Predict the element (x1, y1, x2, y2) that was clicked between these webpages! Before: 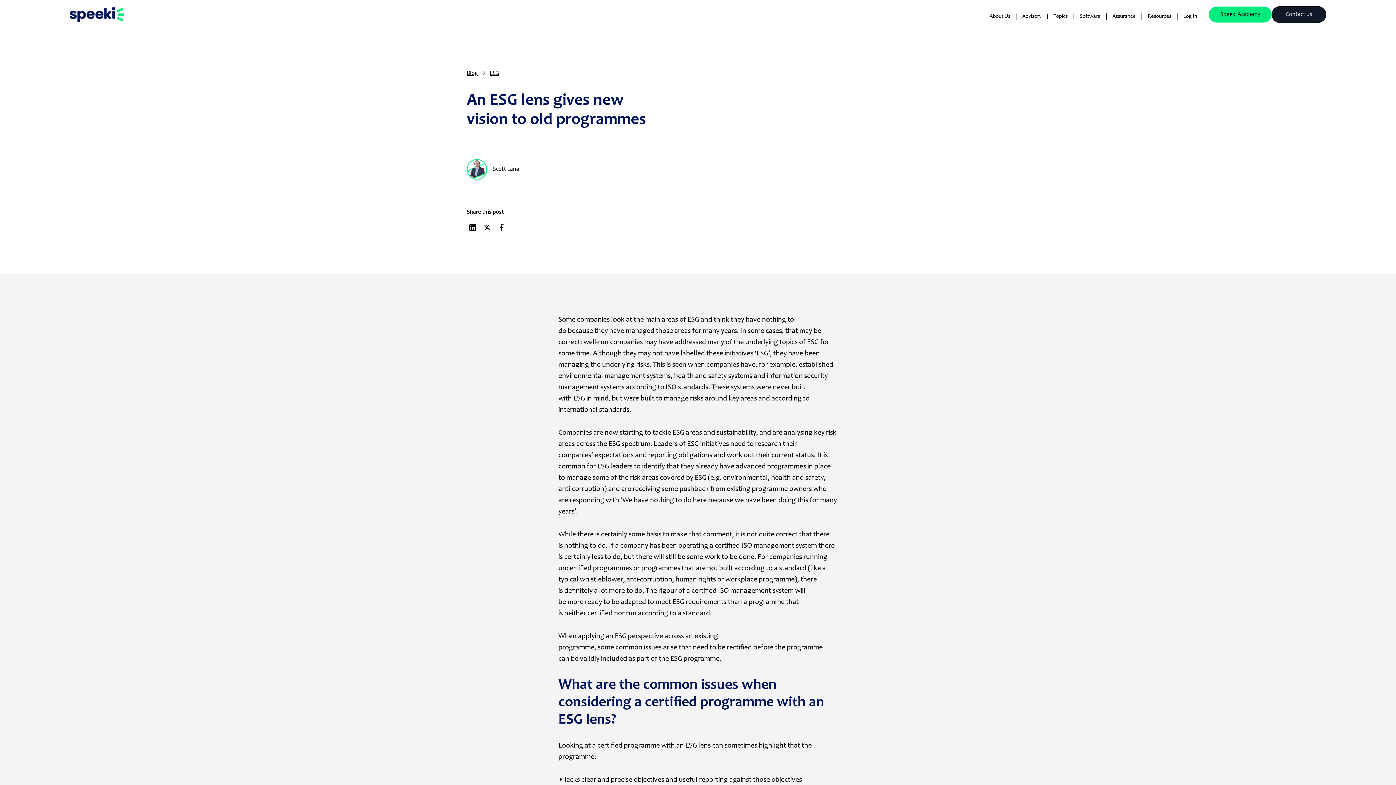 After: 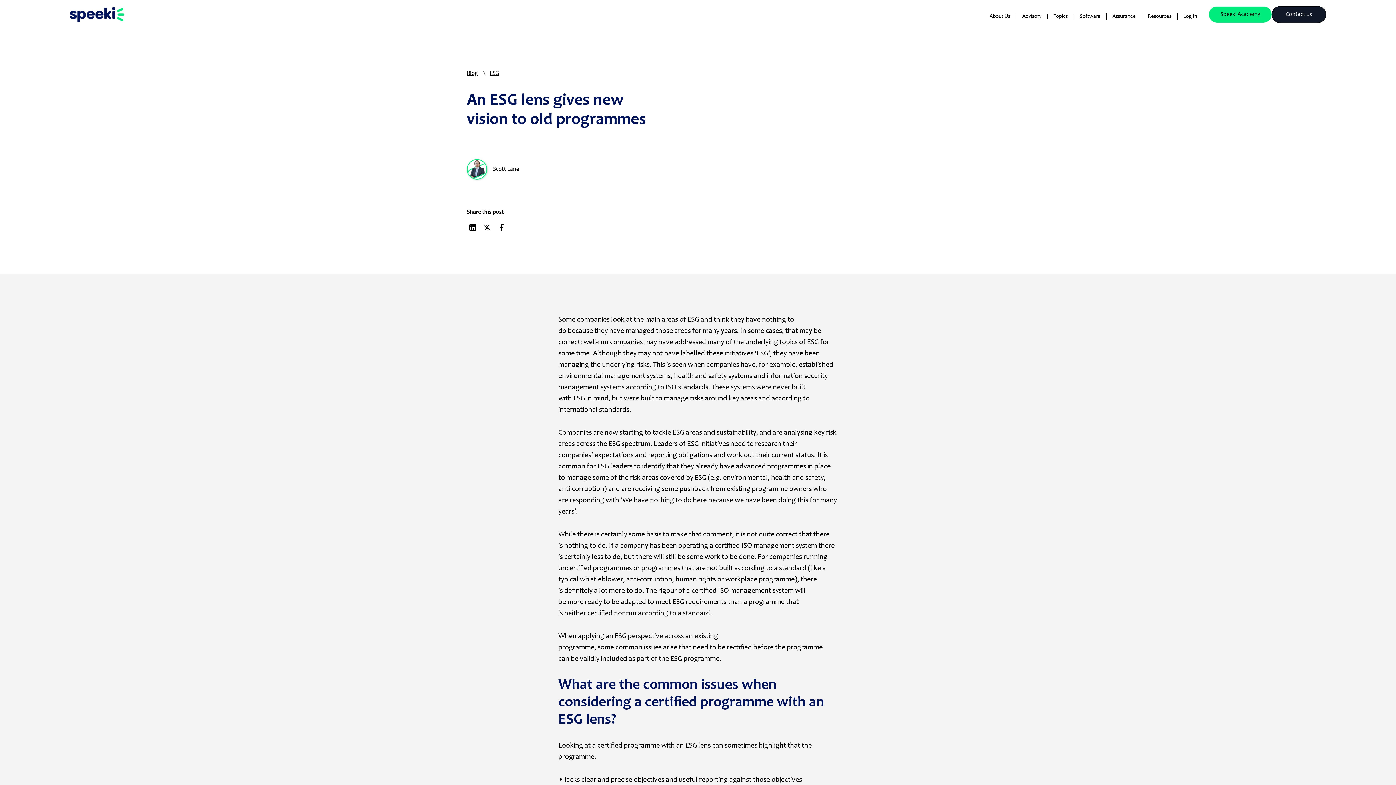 Action: bbox: (496, 221, 507, 233)